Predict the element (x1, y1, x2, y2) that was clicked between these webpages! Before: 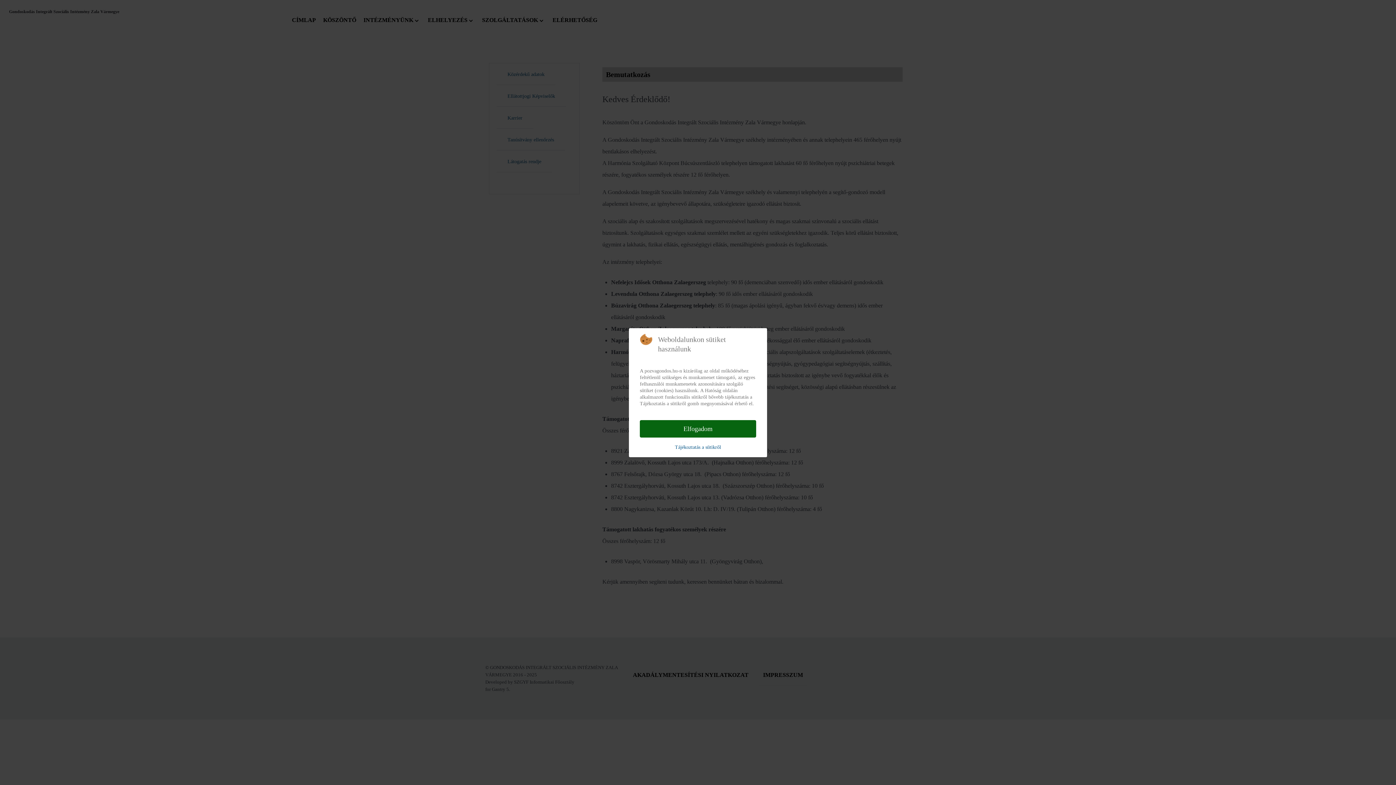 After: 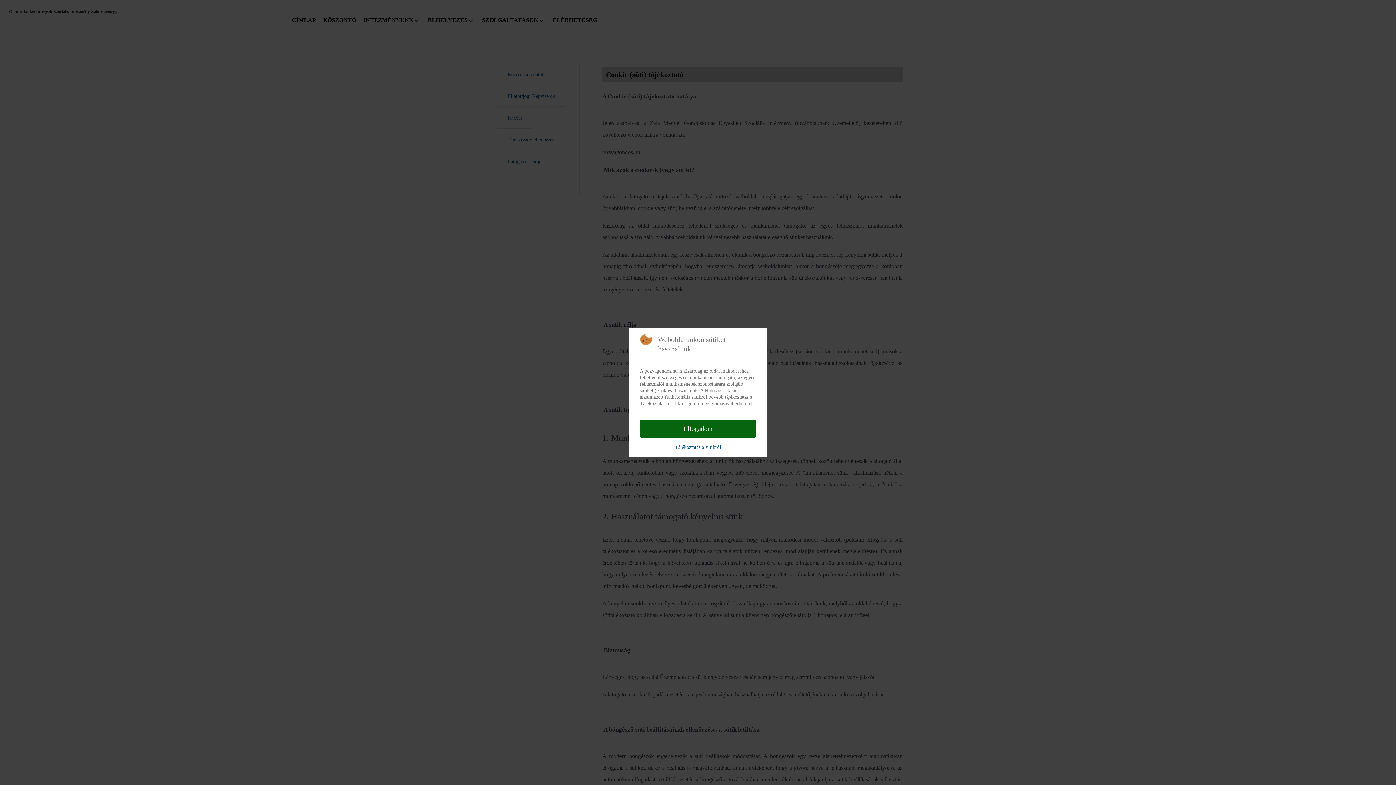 Action: bbox: (675, 443, 721, 451) label: Tájékoztatás a sütikről